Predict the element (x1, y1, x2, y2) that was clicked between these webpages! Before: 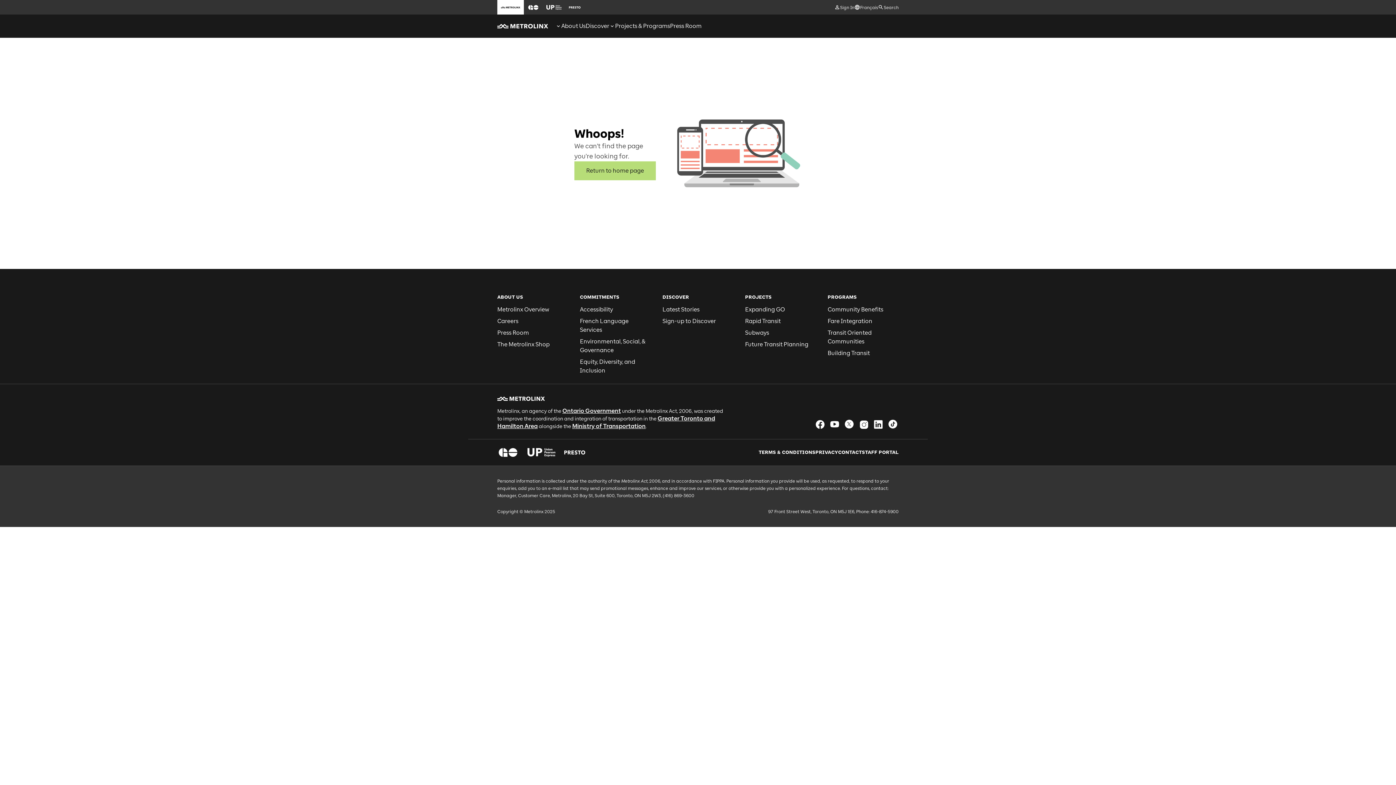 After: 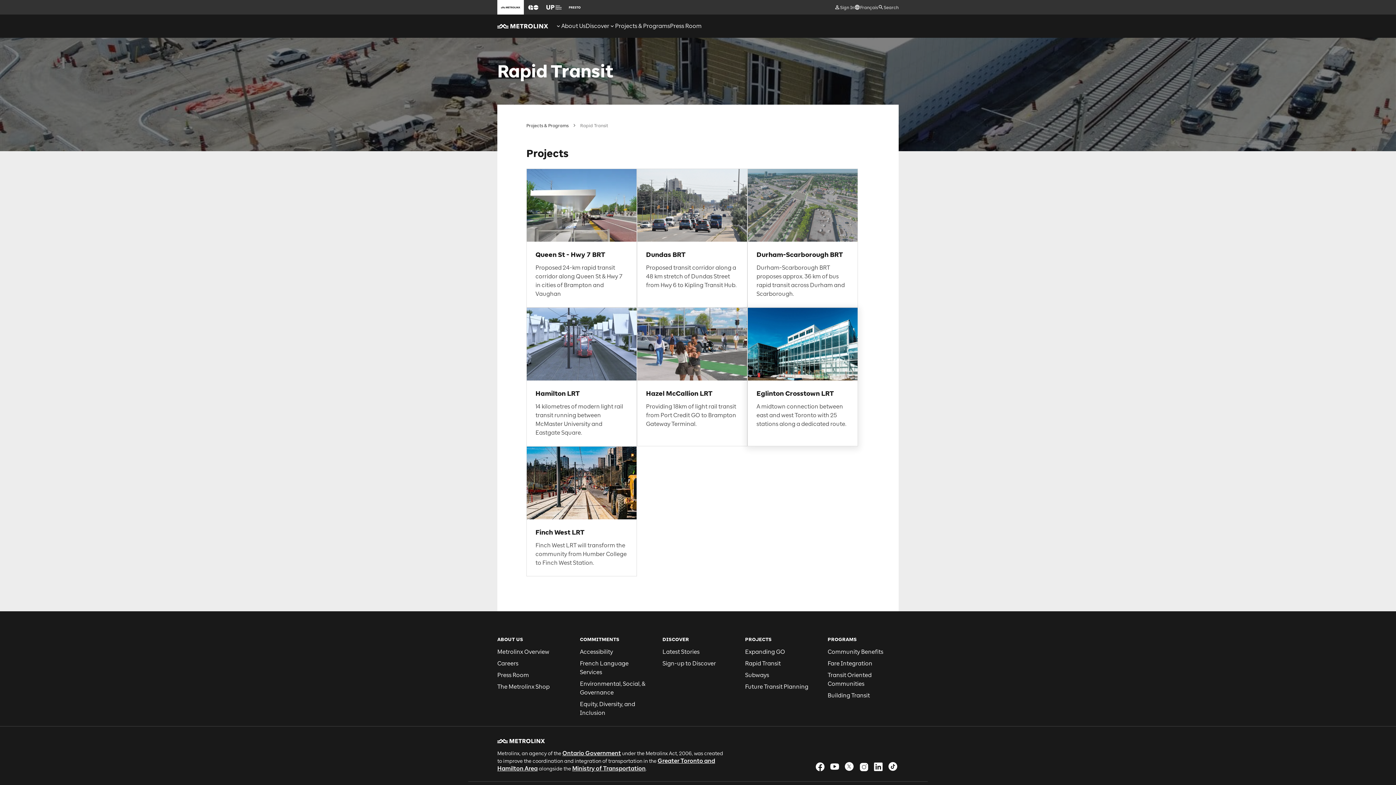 Action: bbox: (745, 317, 780, 324) label: Rapid Transit